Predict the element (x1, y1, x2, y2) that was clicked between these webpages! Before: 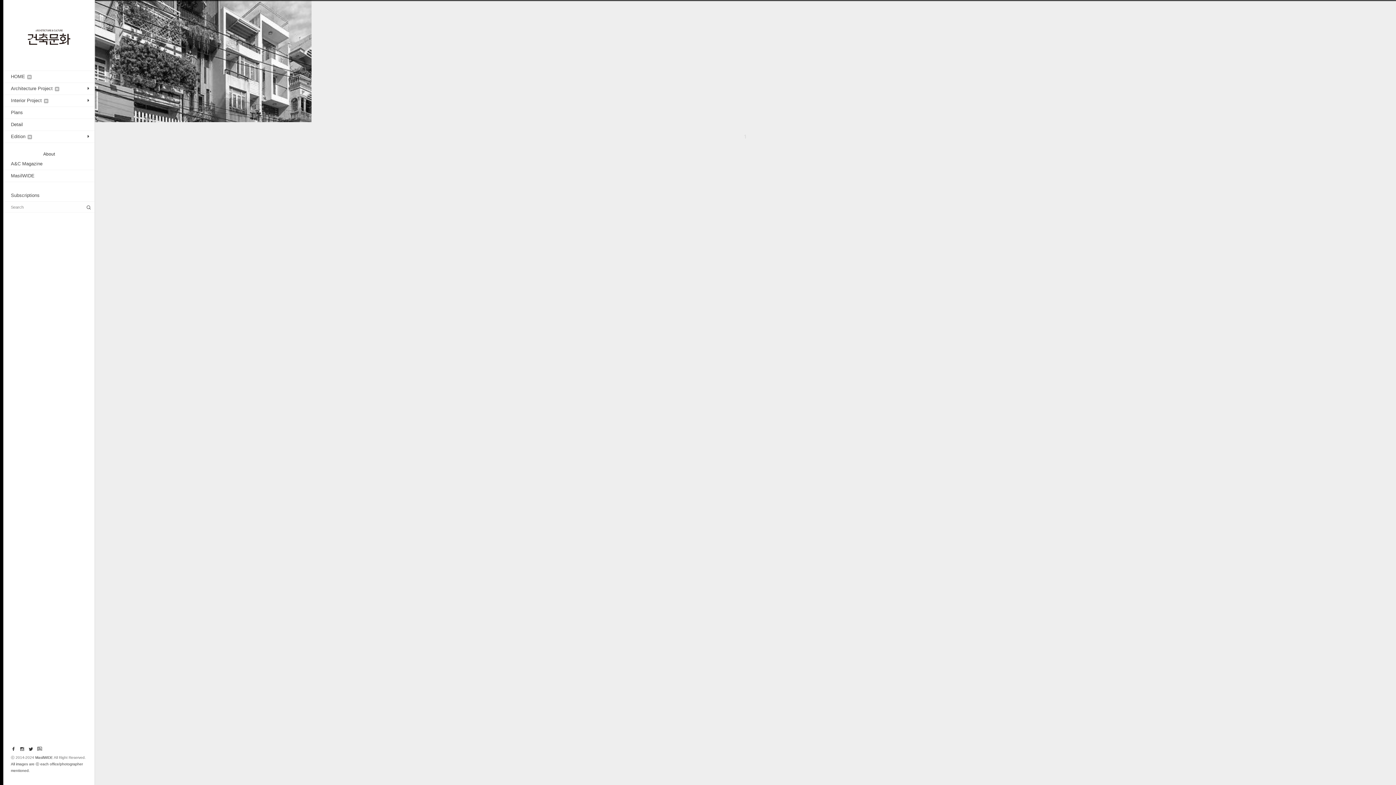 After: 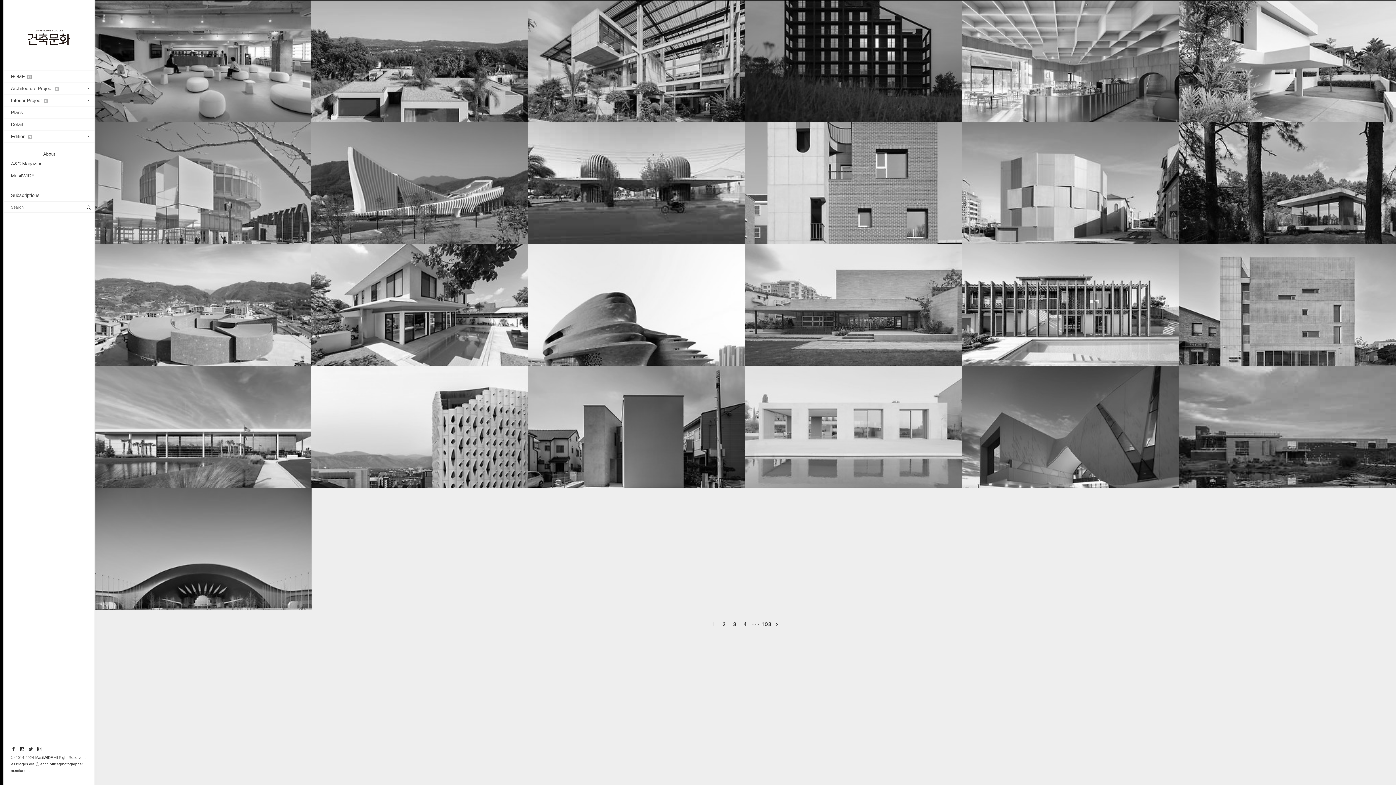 Action: bbox: (3, 82, 94, 94) label: Architecture Project 